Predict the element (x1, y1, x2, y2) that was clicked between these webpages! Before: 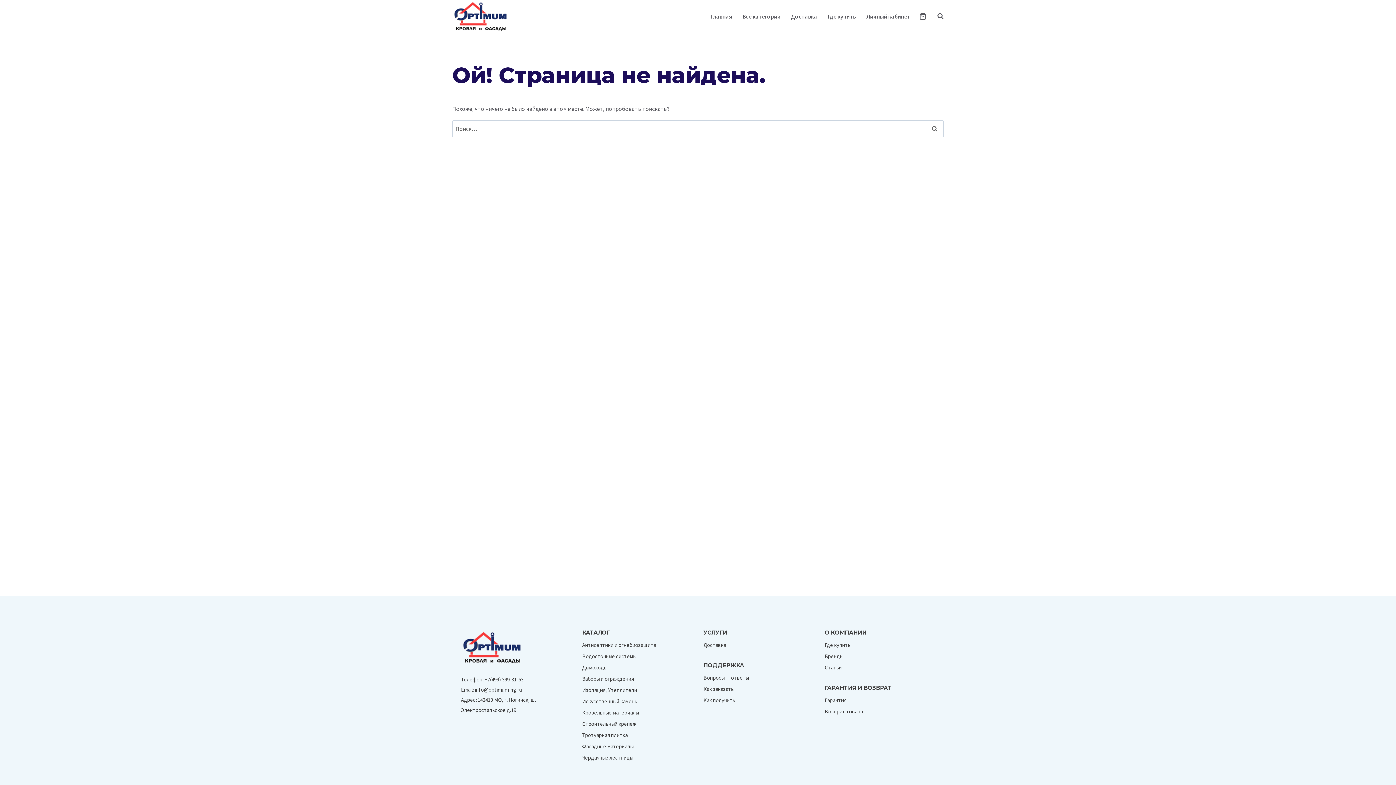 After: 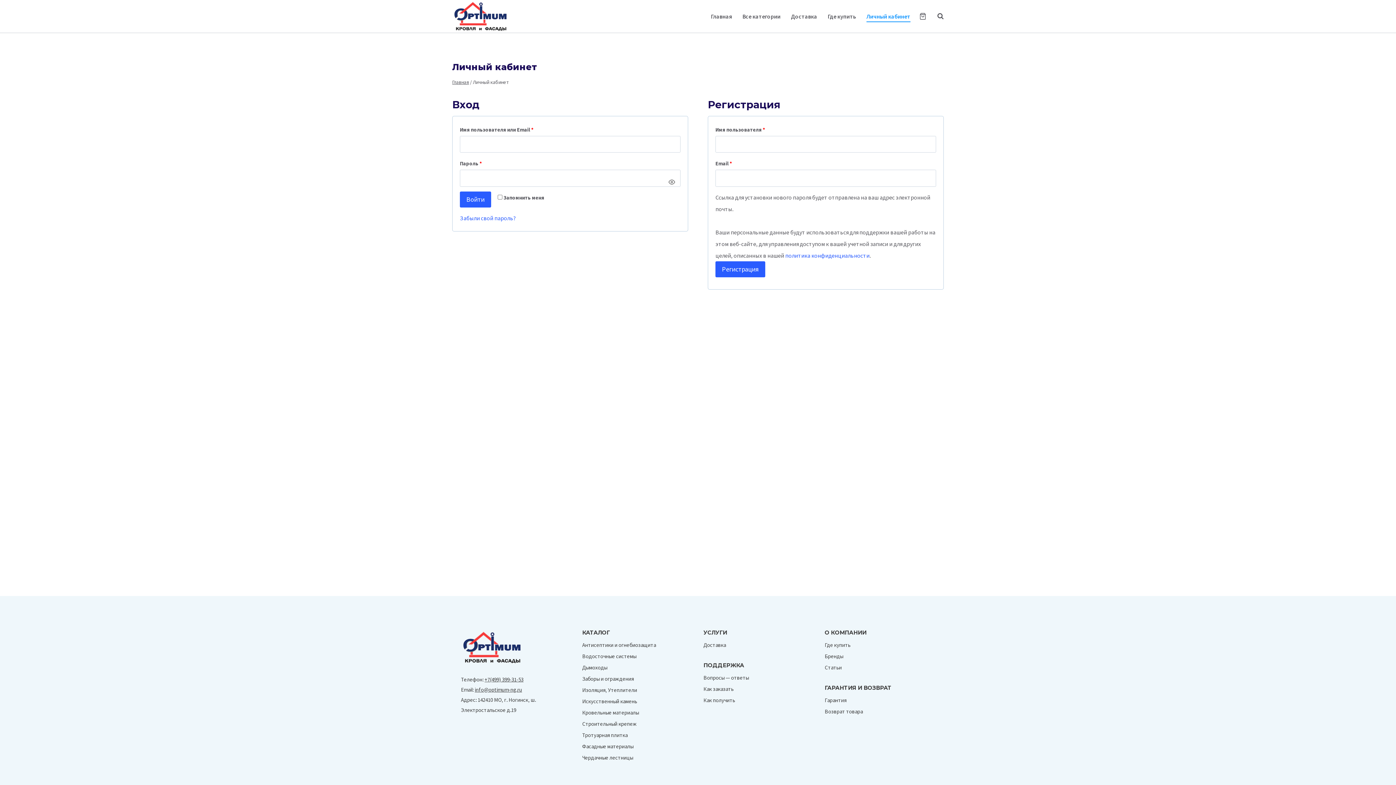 Action: label: Личный кабинет bbox: (861, 10, 915, 22)